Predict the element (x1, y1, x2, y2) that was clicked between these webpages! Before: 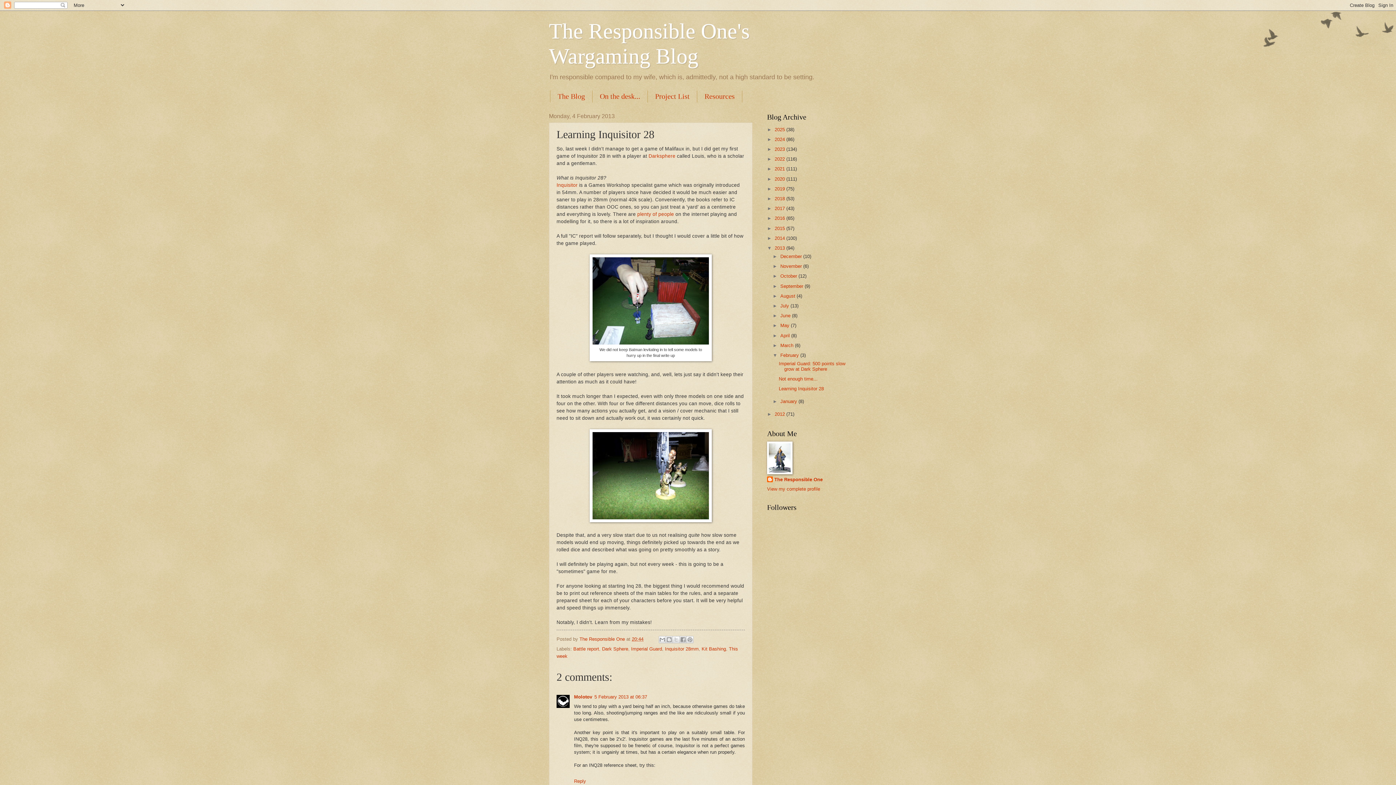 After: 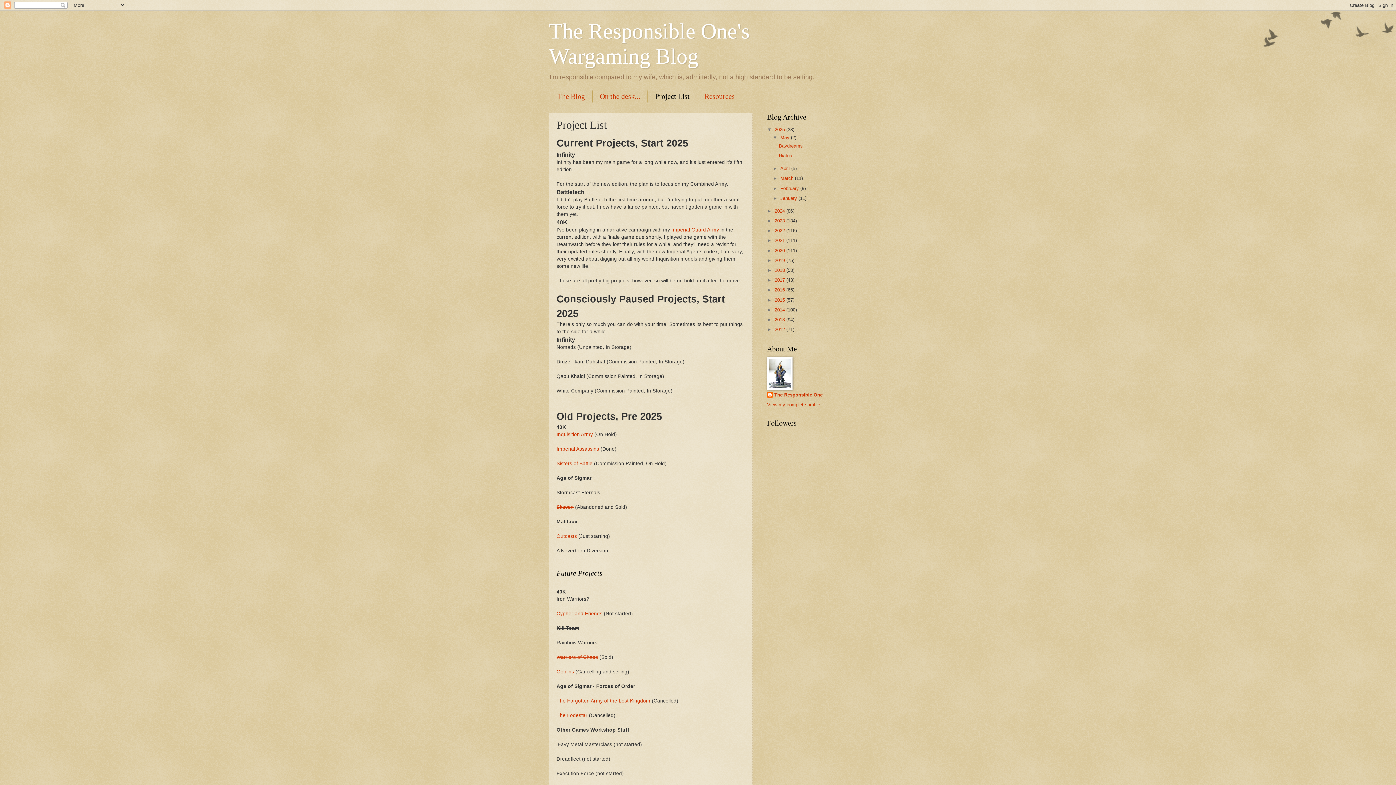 Action: label: Project List bbox: (648, 90, 697, 102)